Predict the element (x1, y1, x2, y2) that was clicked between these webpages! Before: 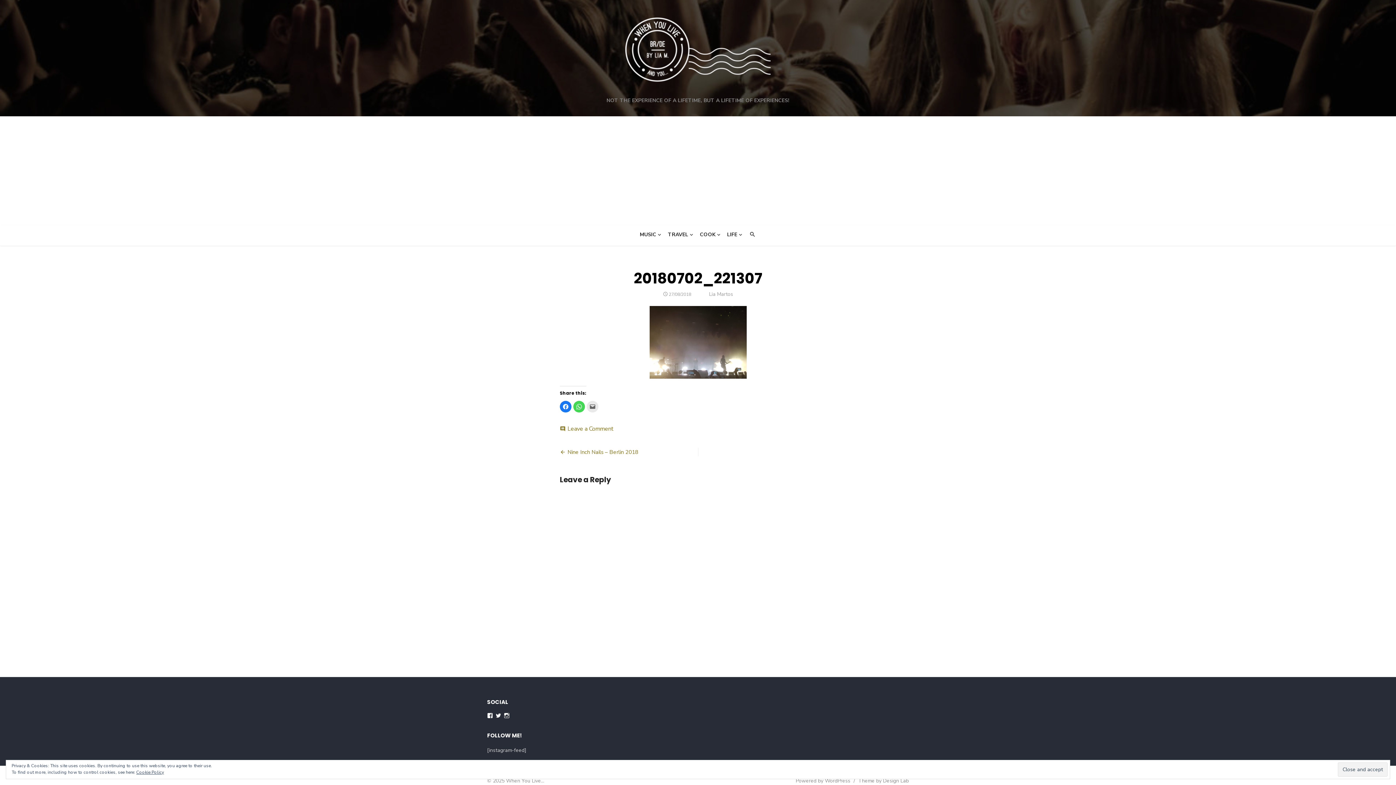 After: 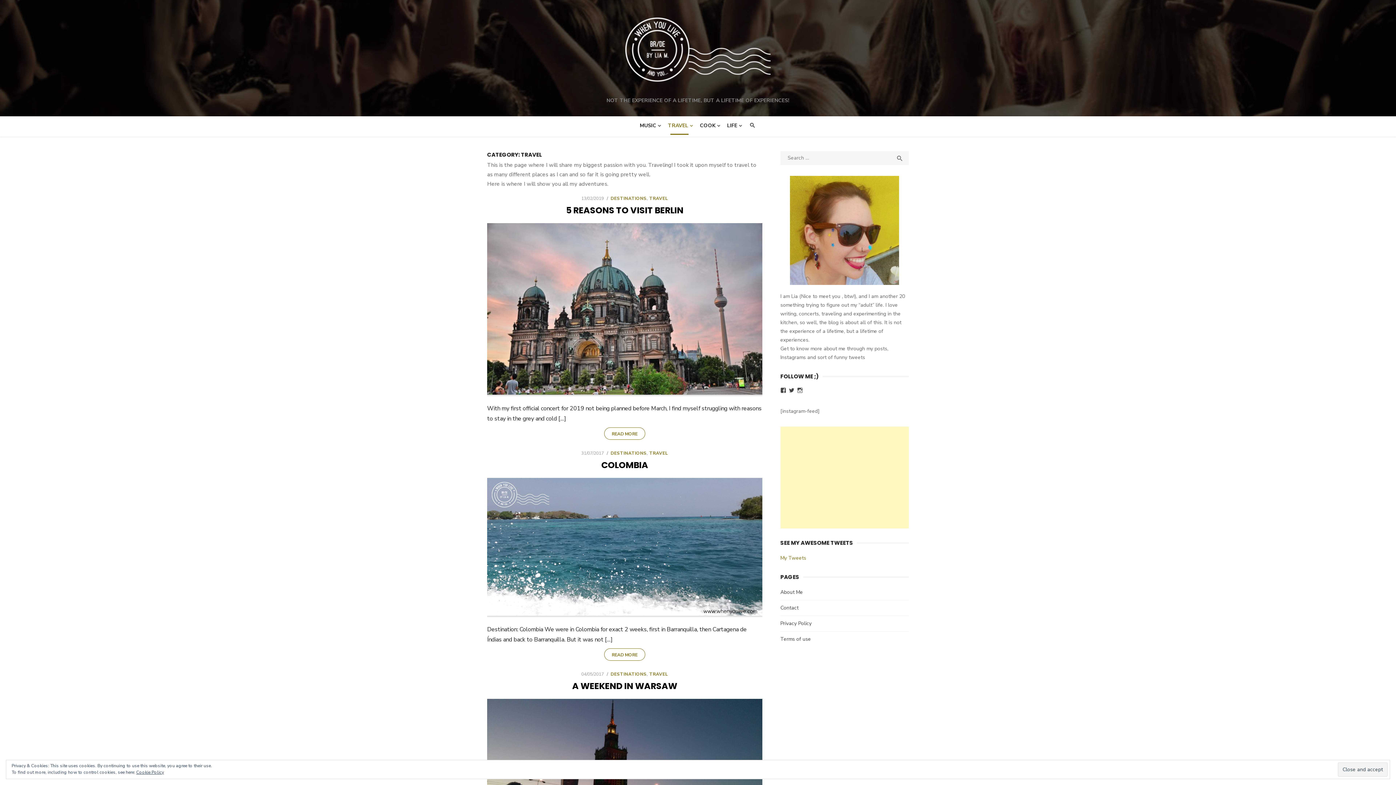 Action: bbox: (664, 227, 694, 242) label: TRAVEL